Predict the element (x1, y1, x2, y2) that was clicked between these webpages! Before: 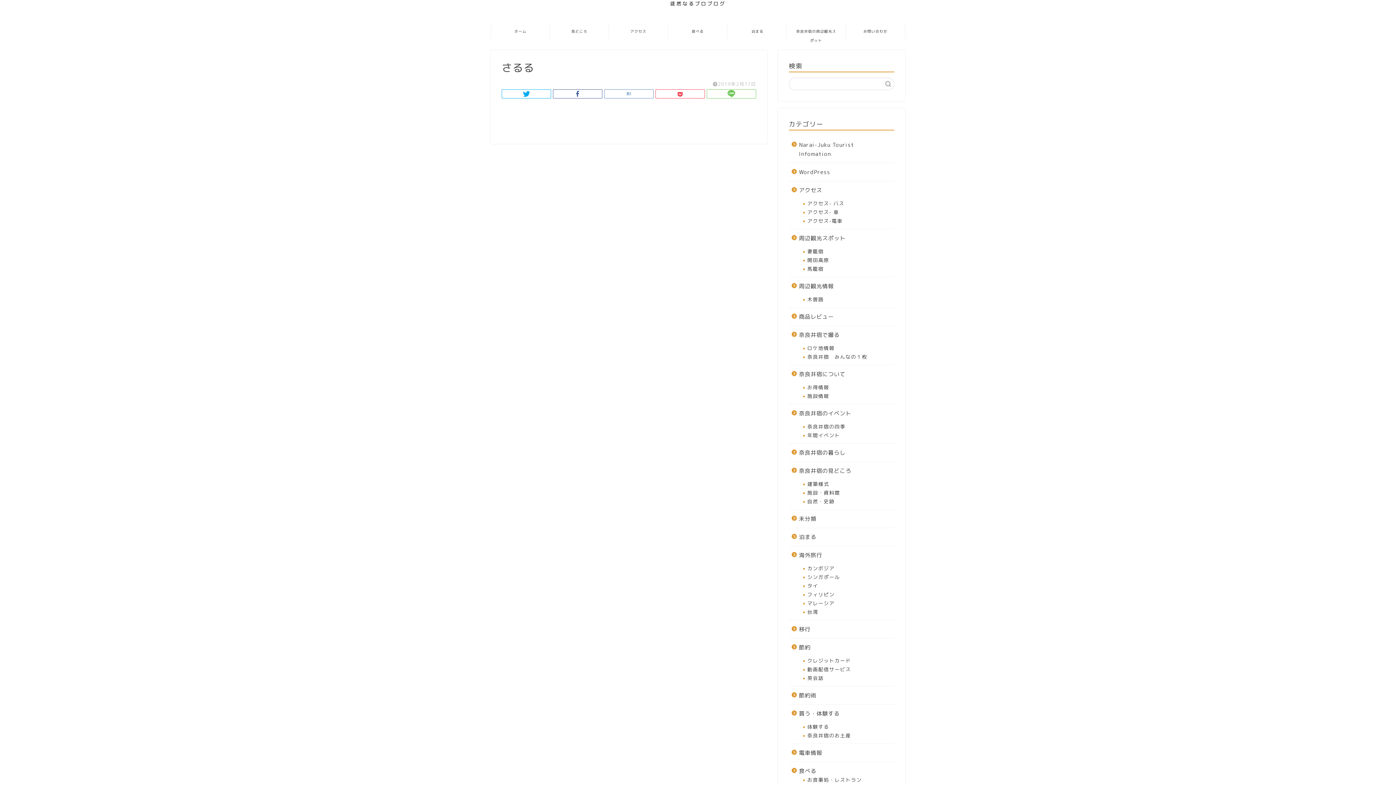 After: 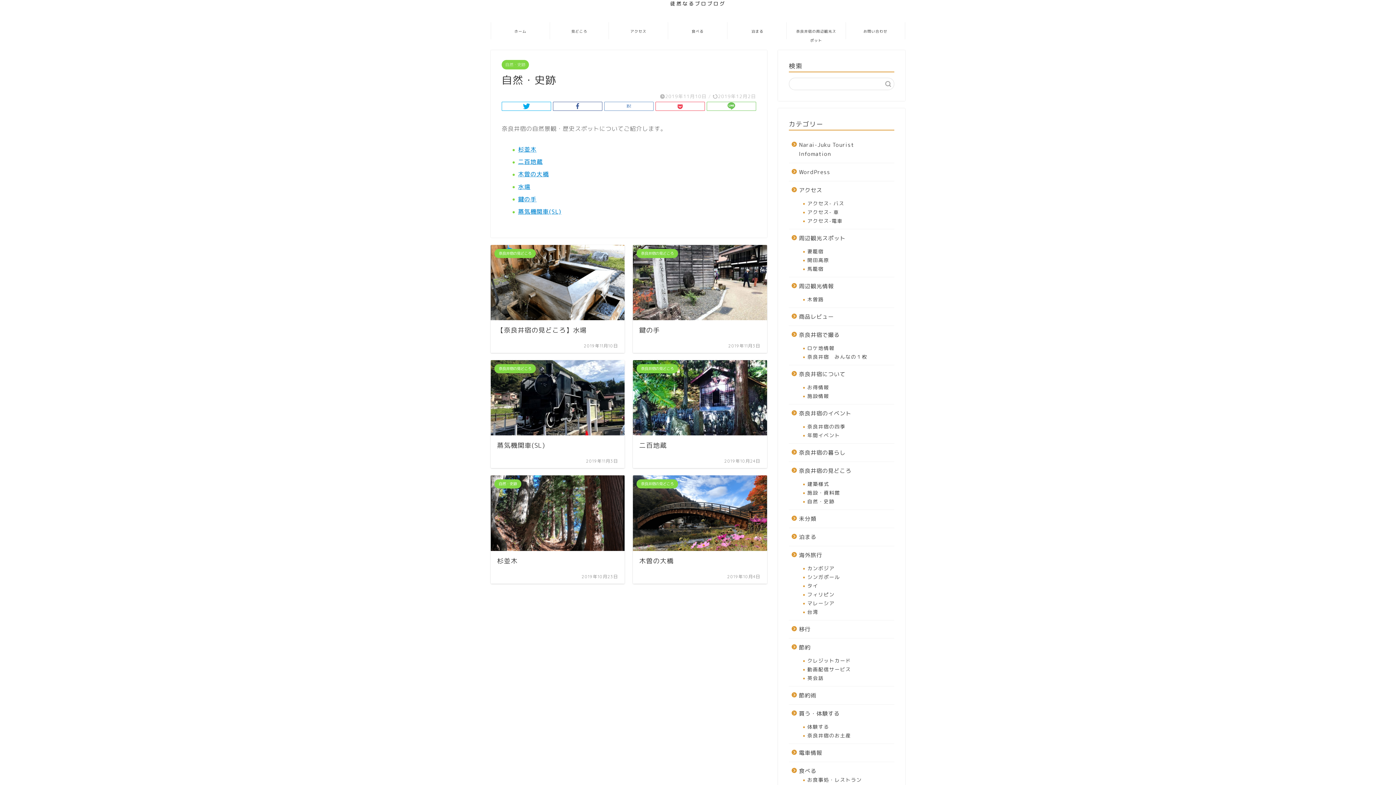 Action: label: 自然・史跡 bbox: (798, 497, 893, 506)